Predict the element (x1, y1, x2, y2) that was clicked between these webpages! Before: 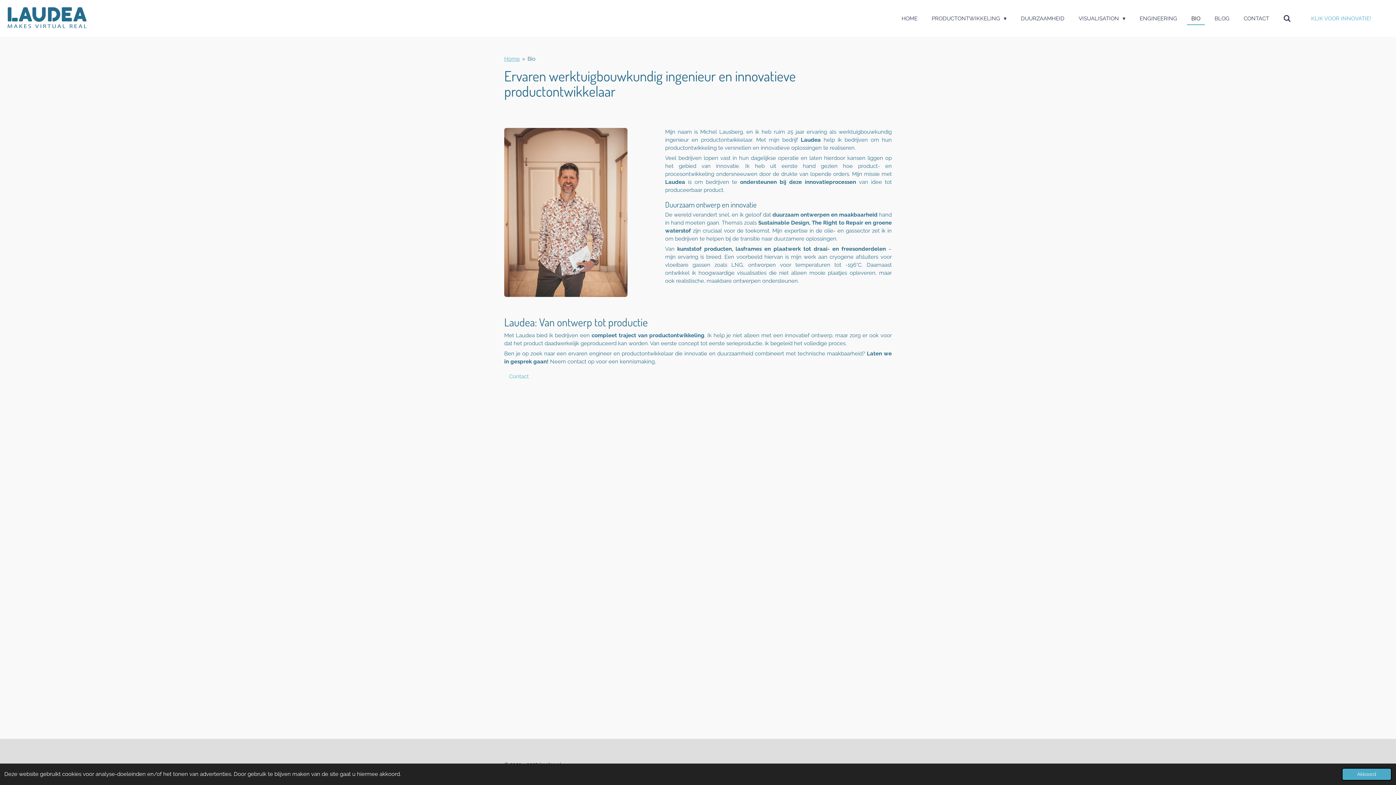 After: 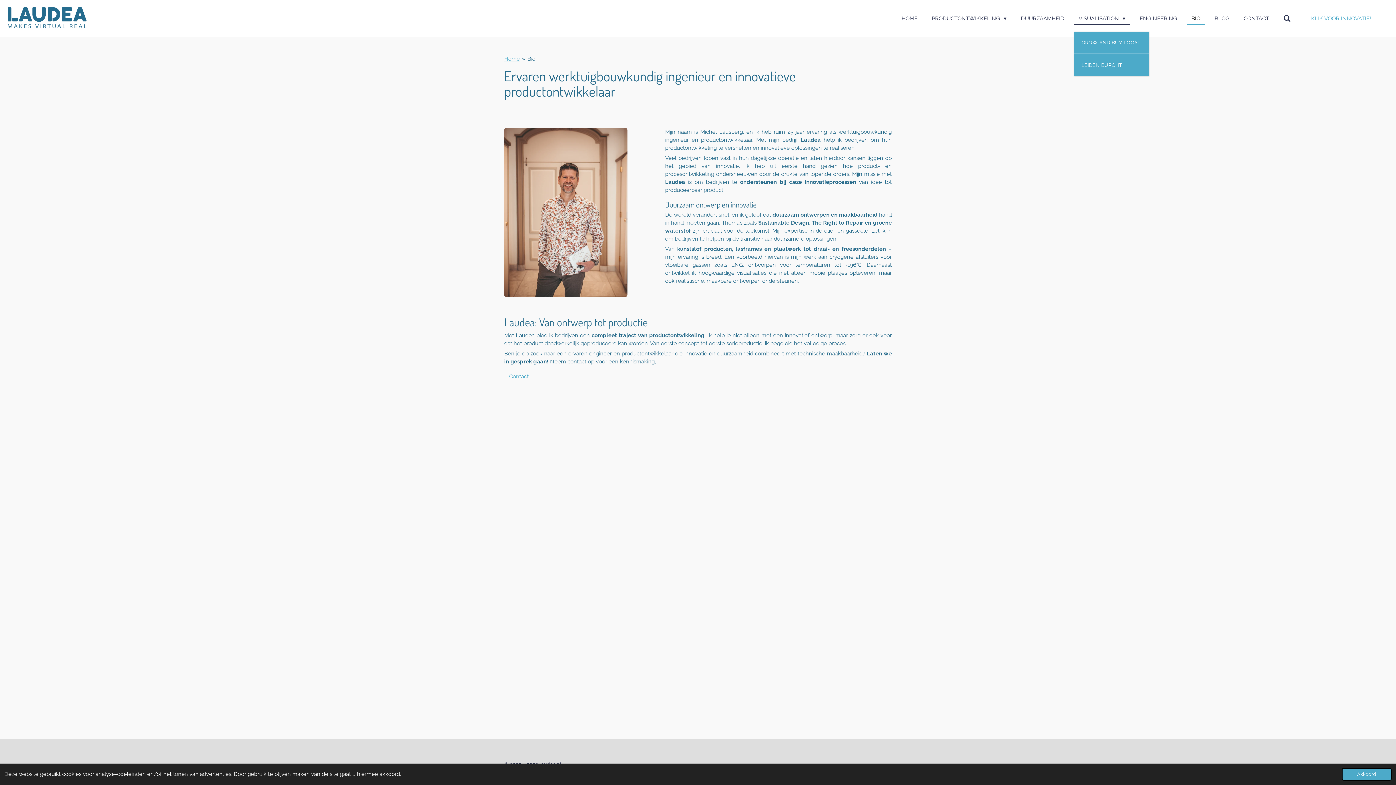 Action: label: VISUALISATION  bbox: (1074, 12, 1130, 24)